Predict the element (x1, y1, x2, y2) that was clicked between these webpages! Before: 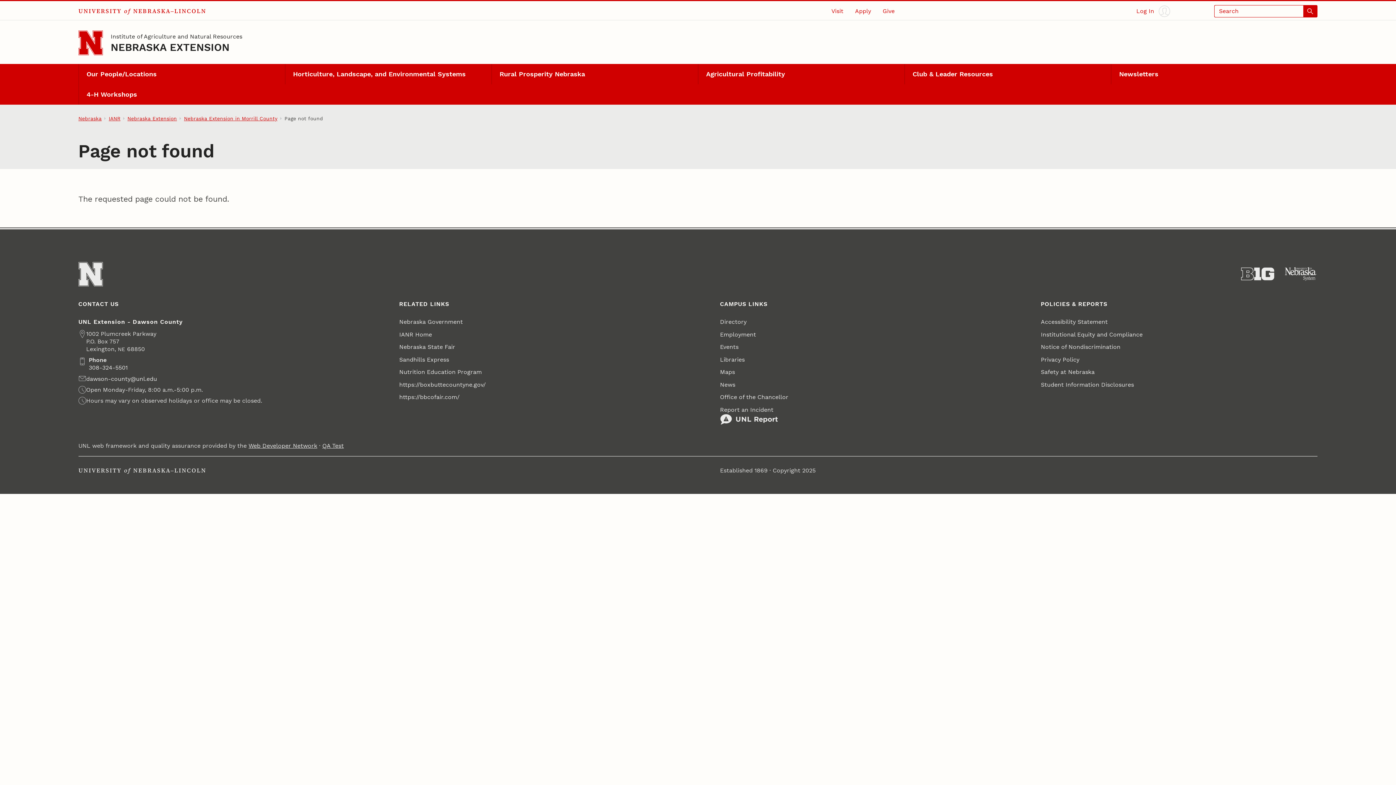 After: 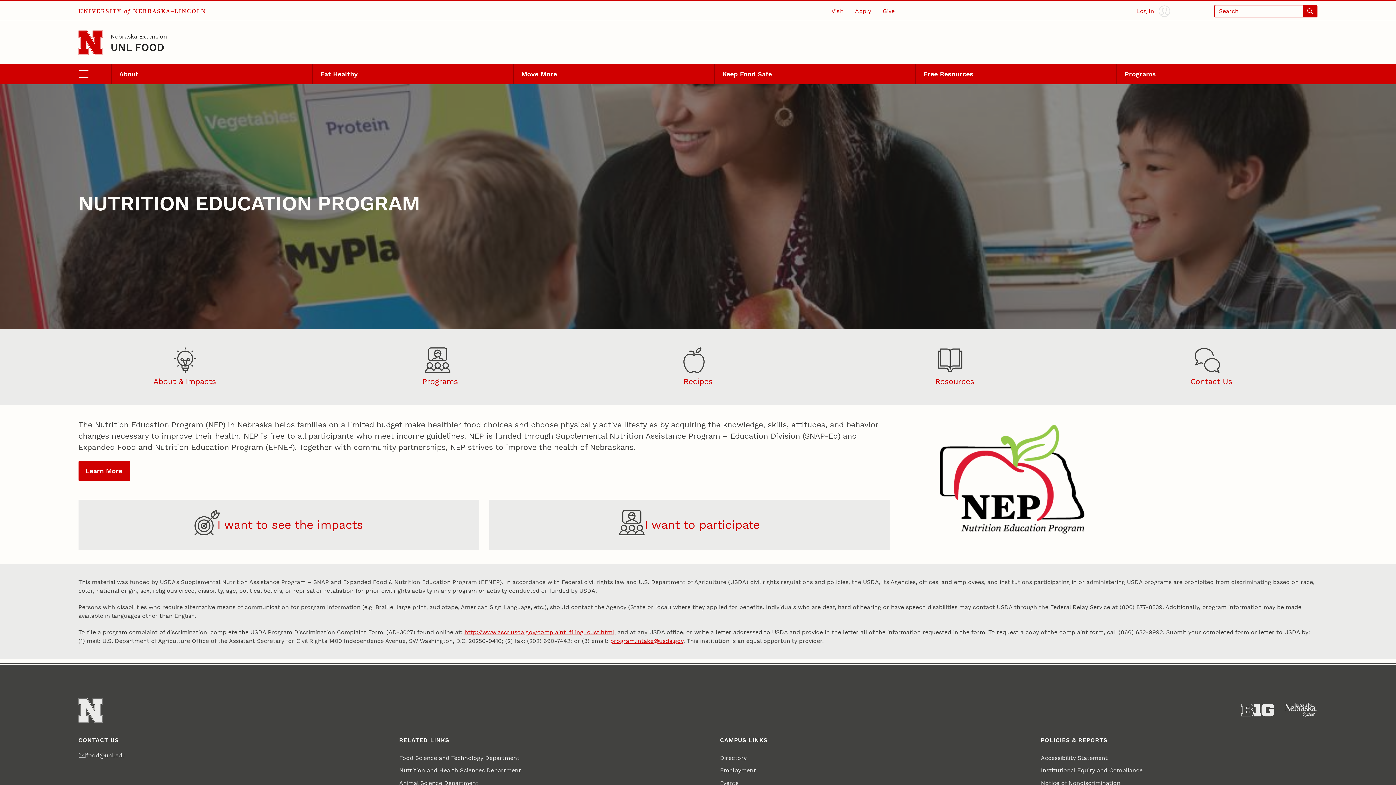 Action: label: Nutrition Education Program bbox: (399, 365, 481, 378)